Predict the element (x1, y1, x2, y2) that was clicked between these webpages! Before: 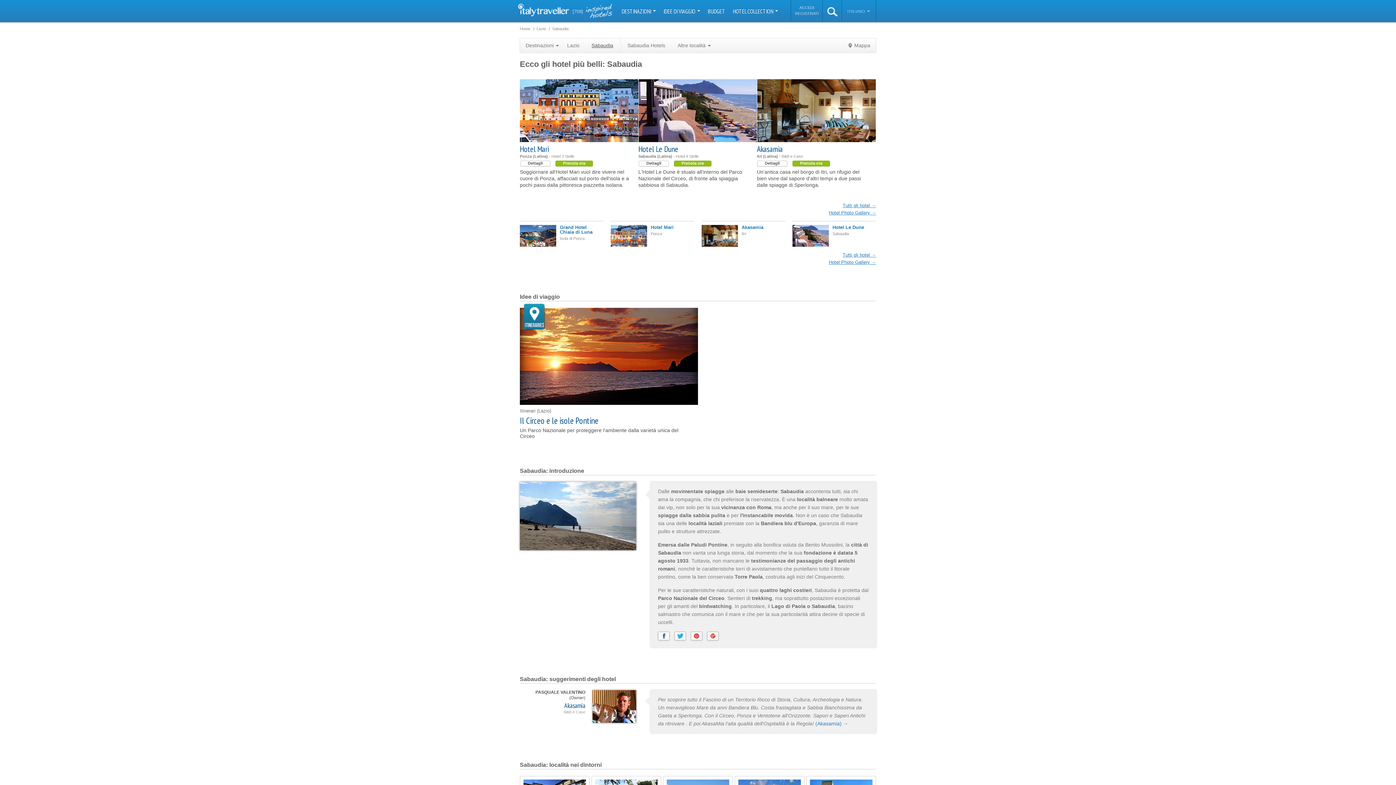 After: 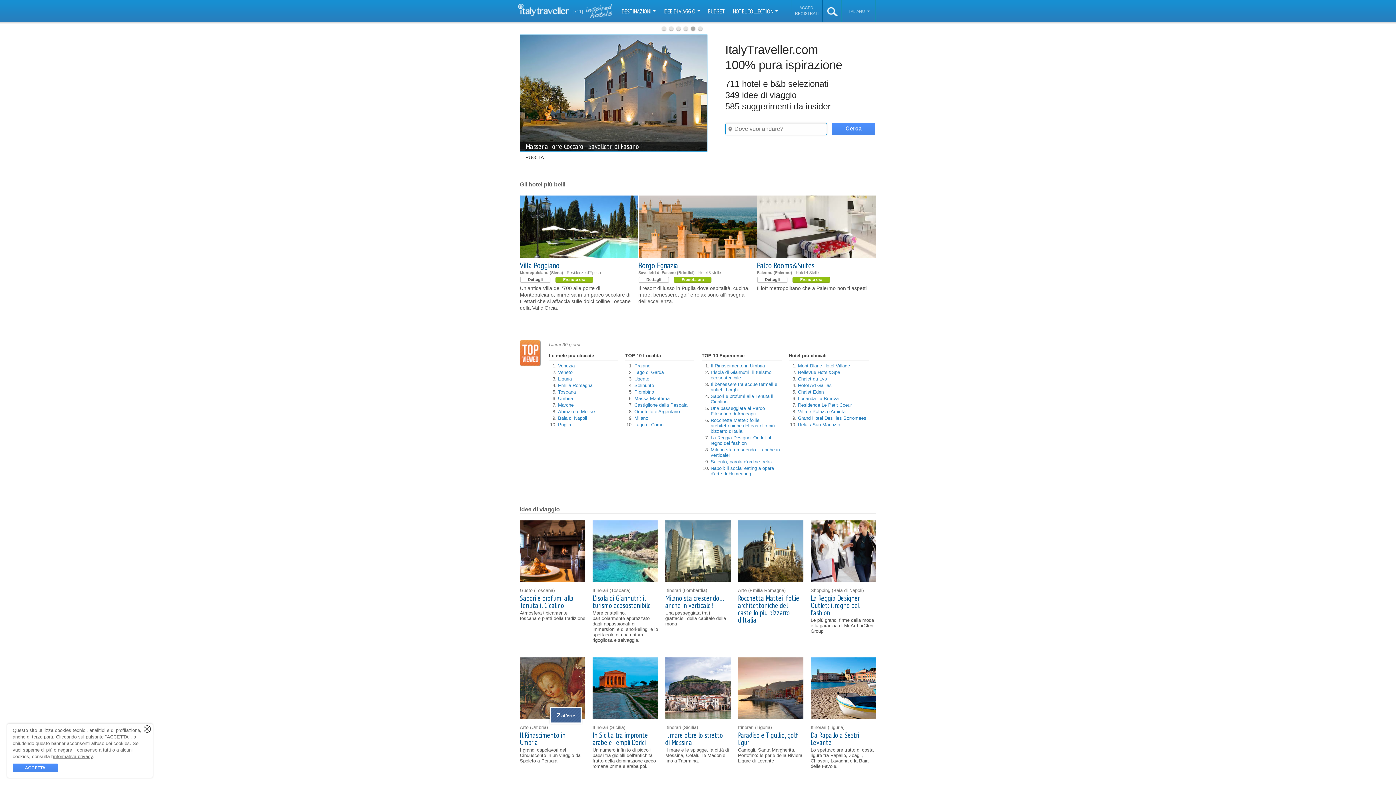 Action: bbox: (518, 3, 569, 16)